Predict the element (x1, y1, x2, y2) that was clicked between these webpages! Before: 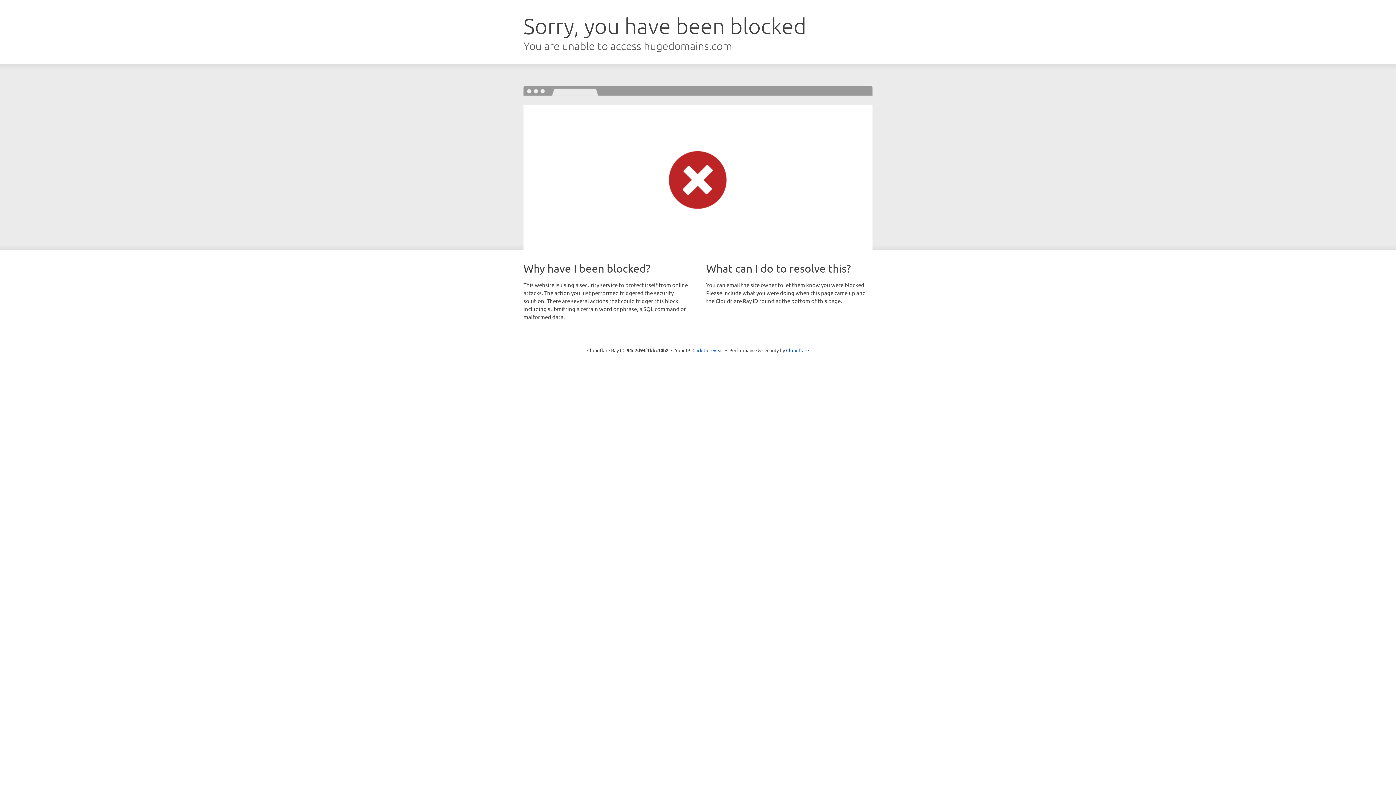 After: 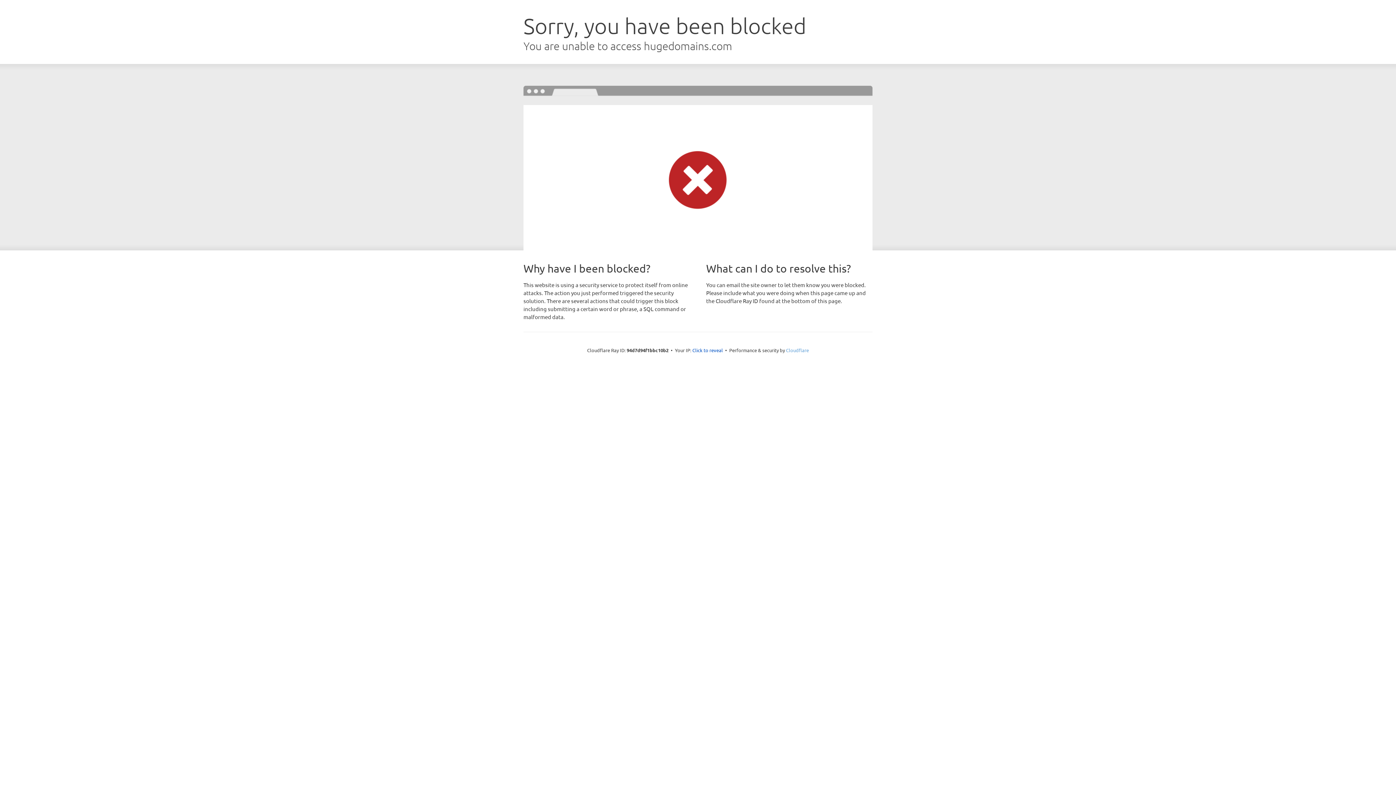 Action: label: Cloudflare bbox: (786, 347, 809, 353)